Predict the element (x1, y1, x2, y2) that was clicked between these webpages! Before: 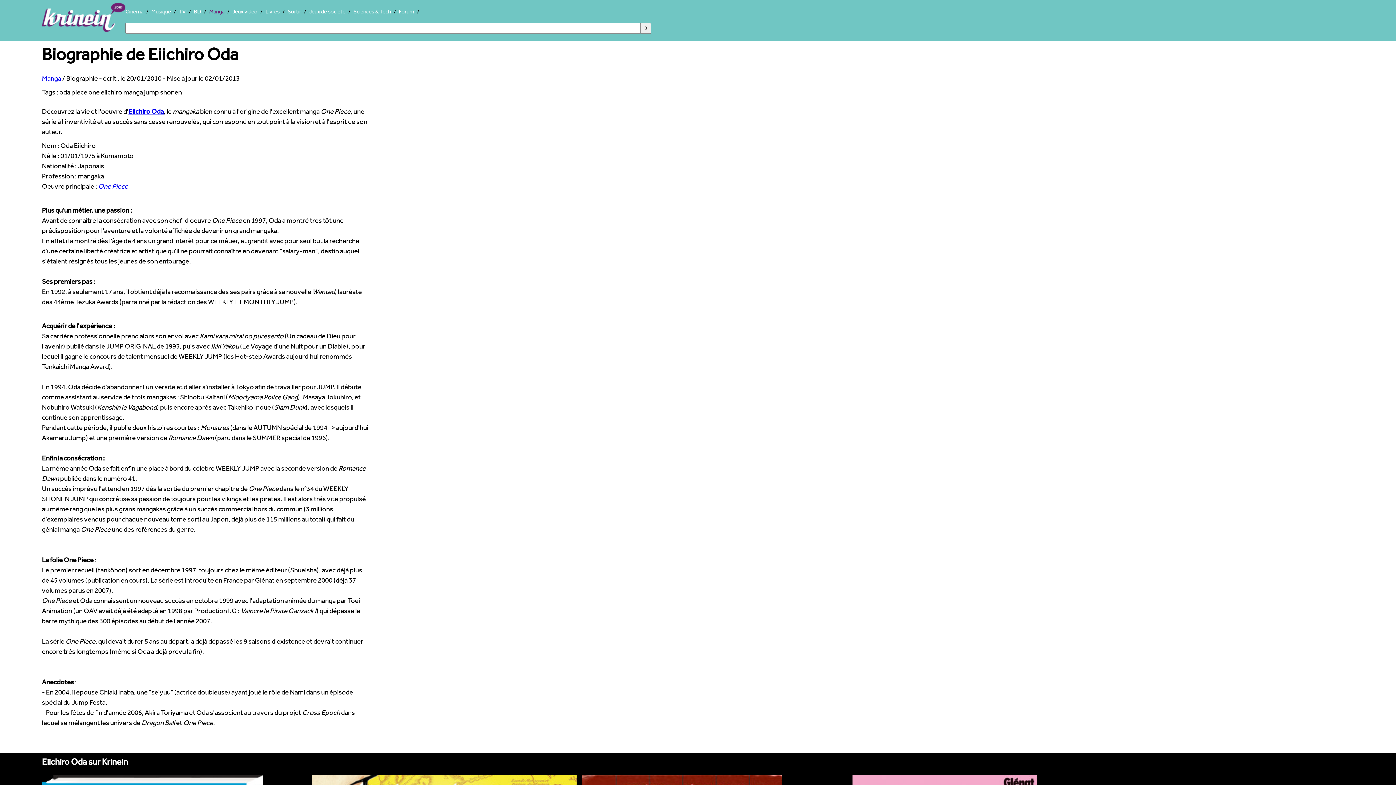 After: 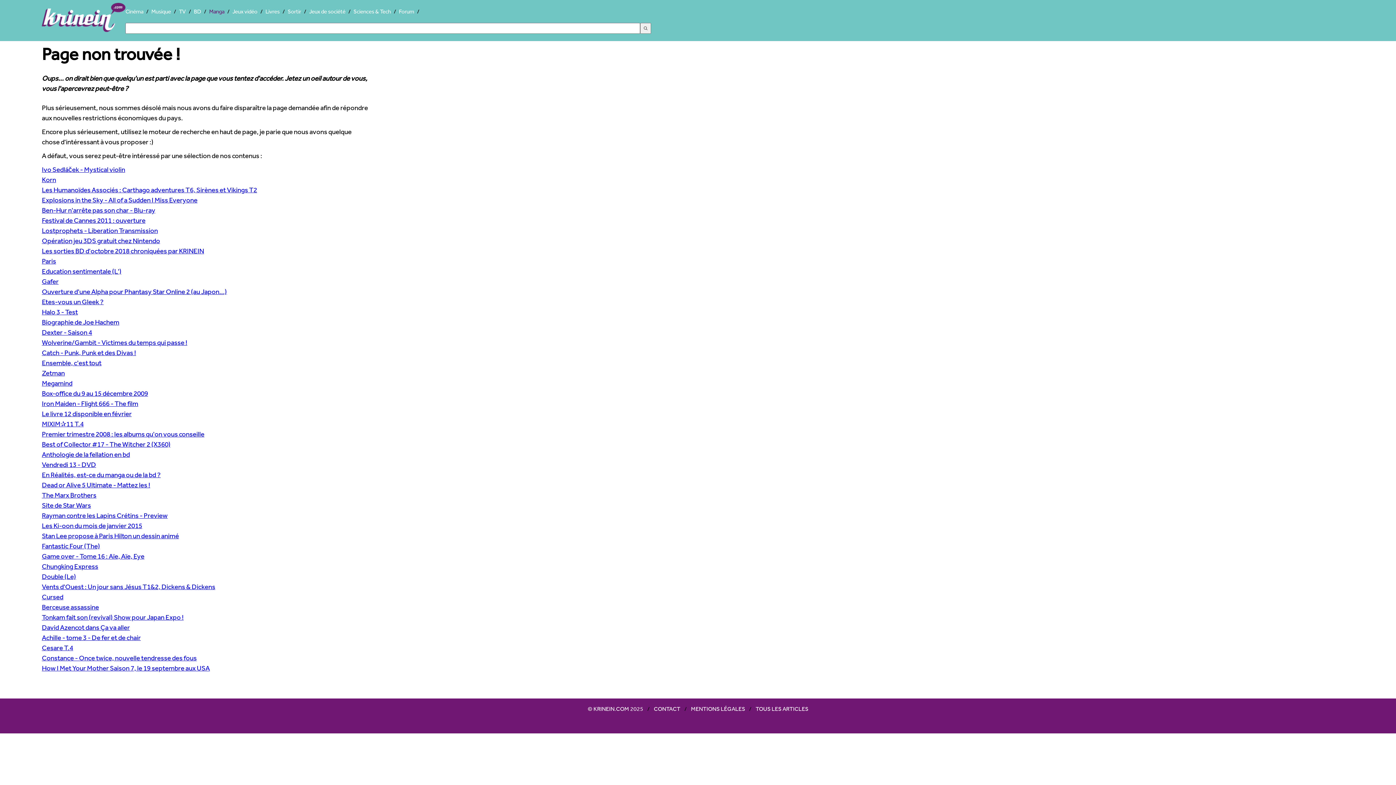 Action: label: One Piece bbox: (98, 182, 128, 190)